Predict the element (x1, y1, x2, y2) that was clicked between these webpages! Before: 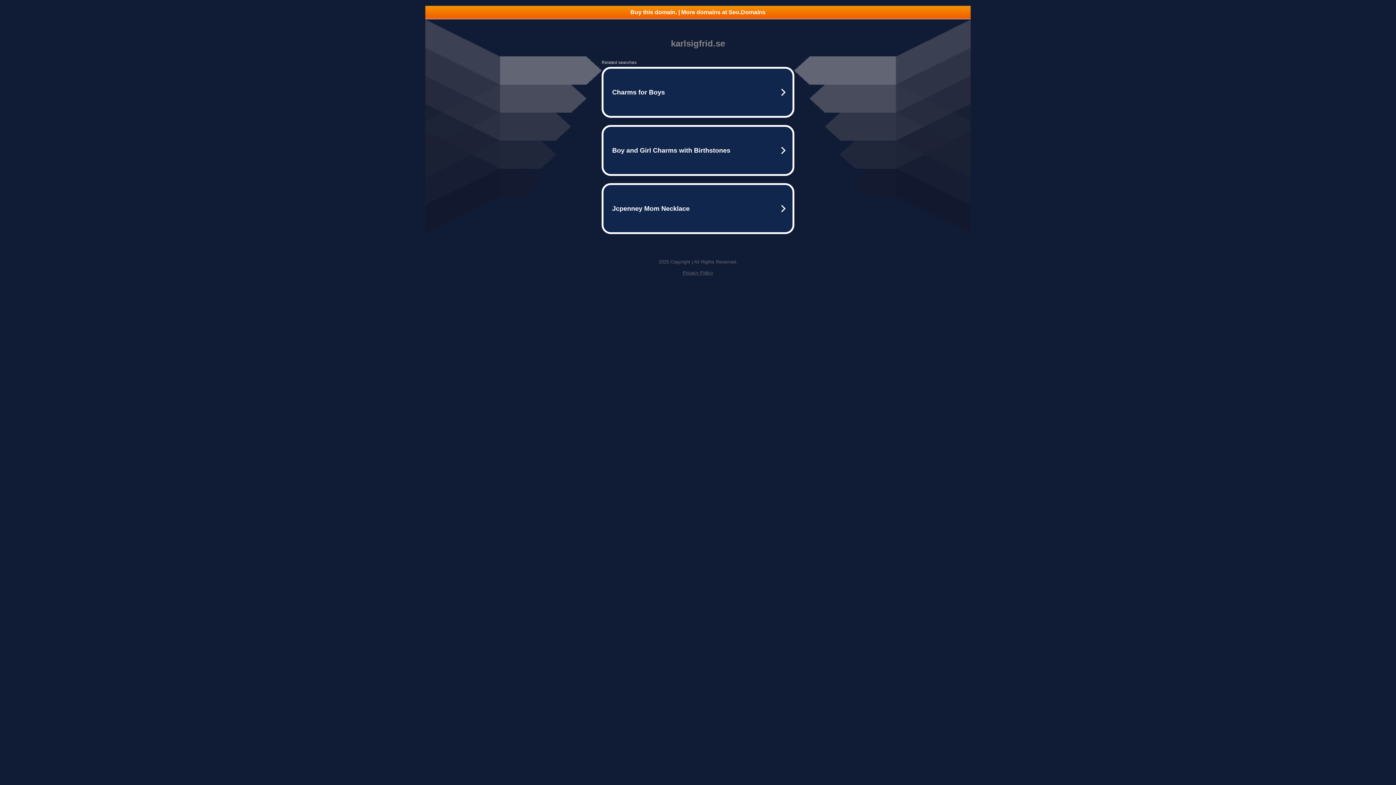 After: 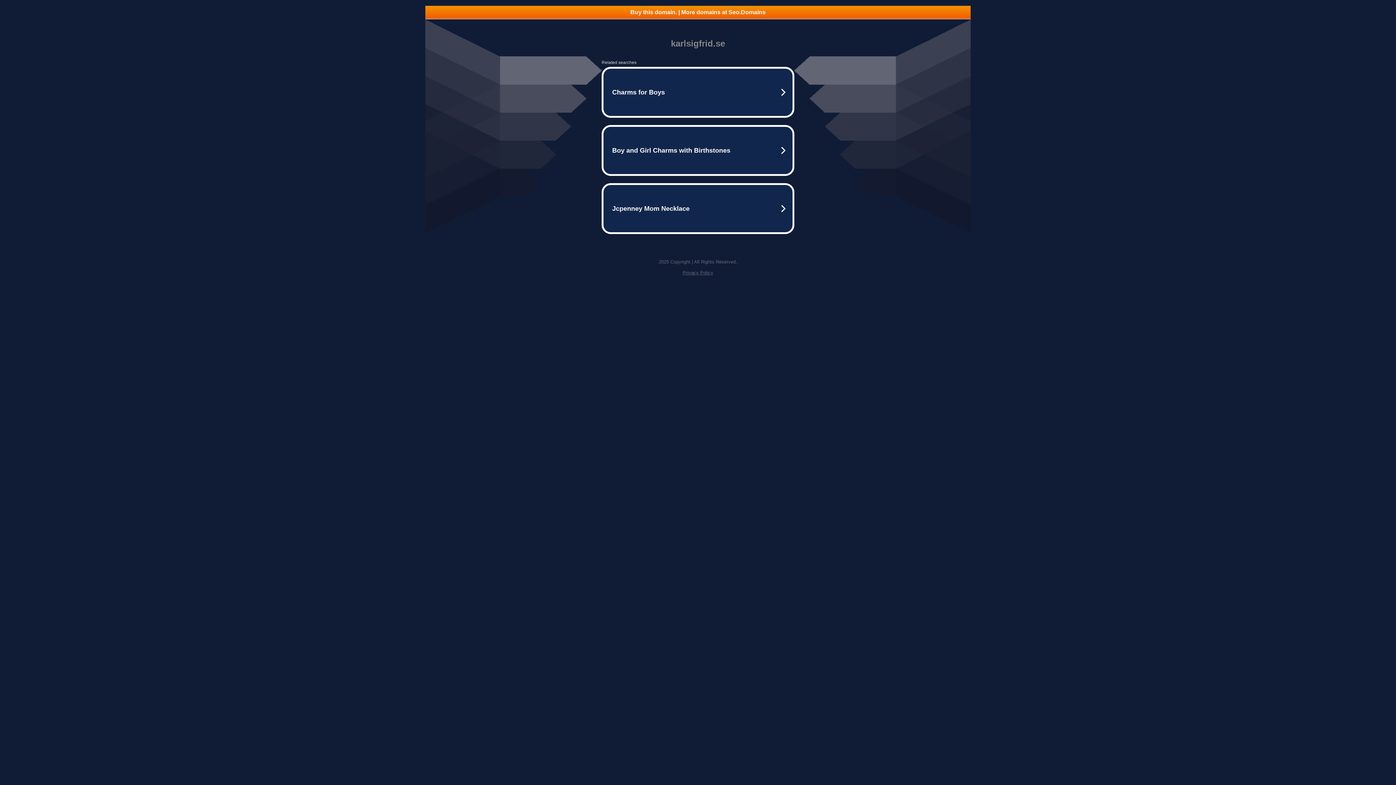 Action: bbox: (425, 5, 970, 18) label: Buy this domain. | More domains at Seo.Domains